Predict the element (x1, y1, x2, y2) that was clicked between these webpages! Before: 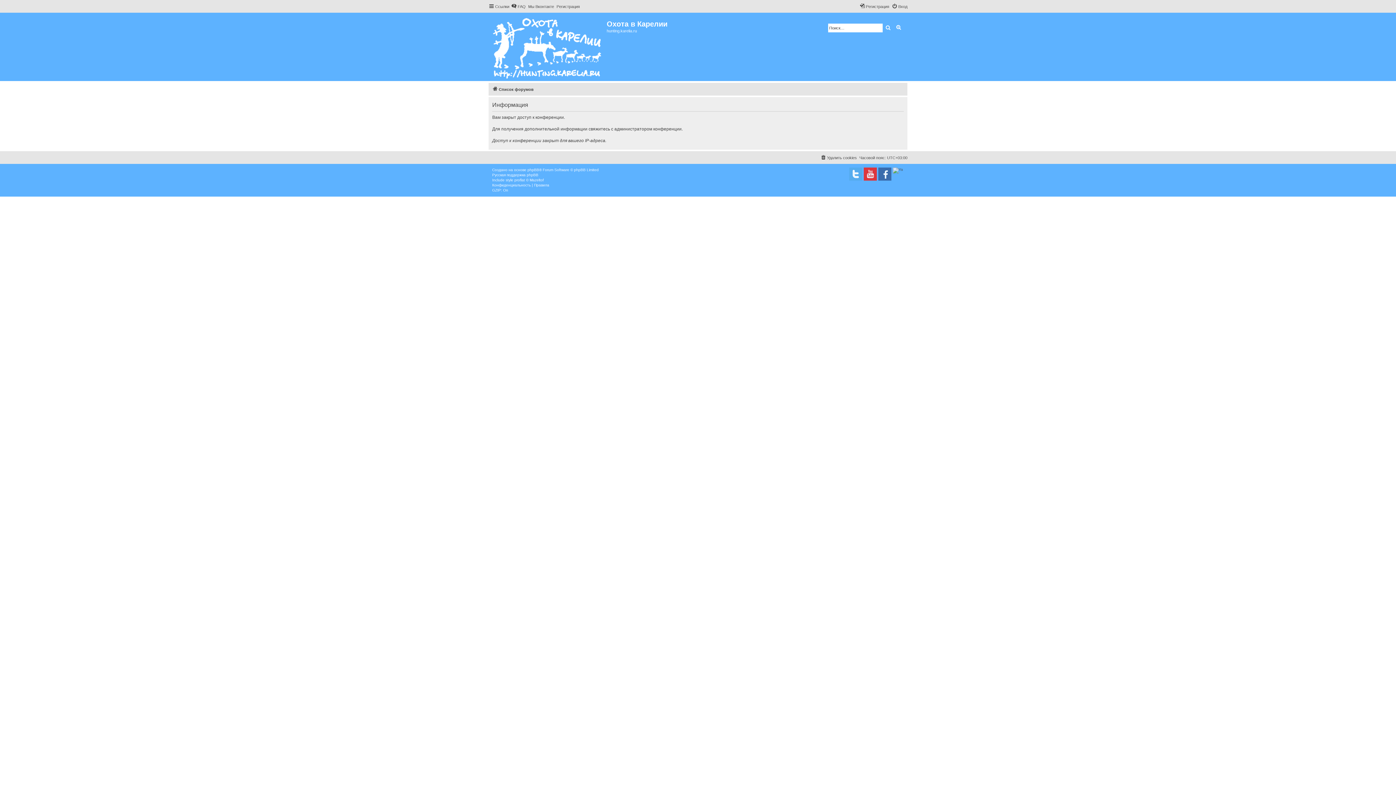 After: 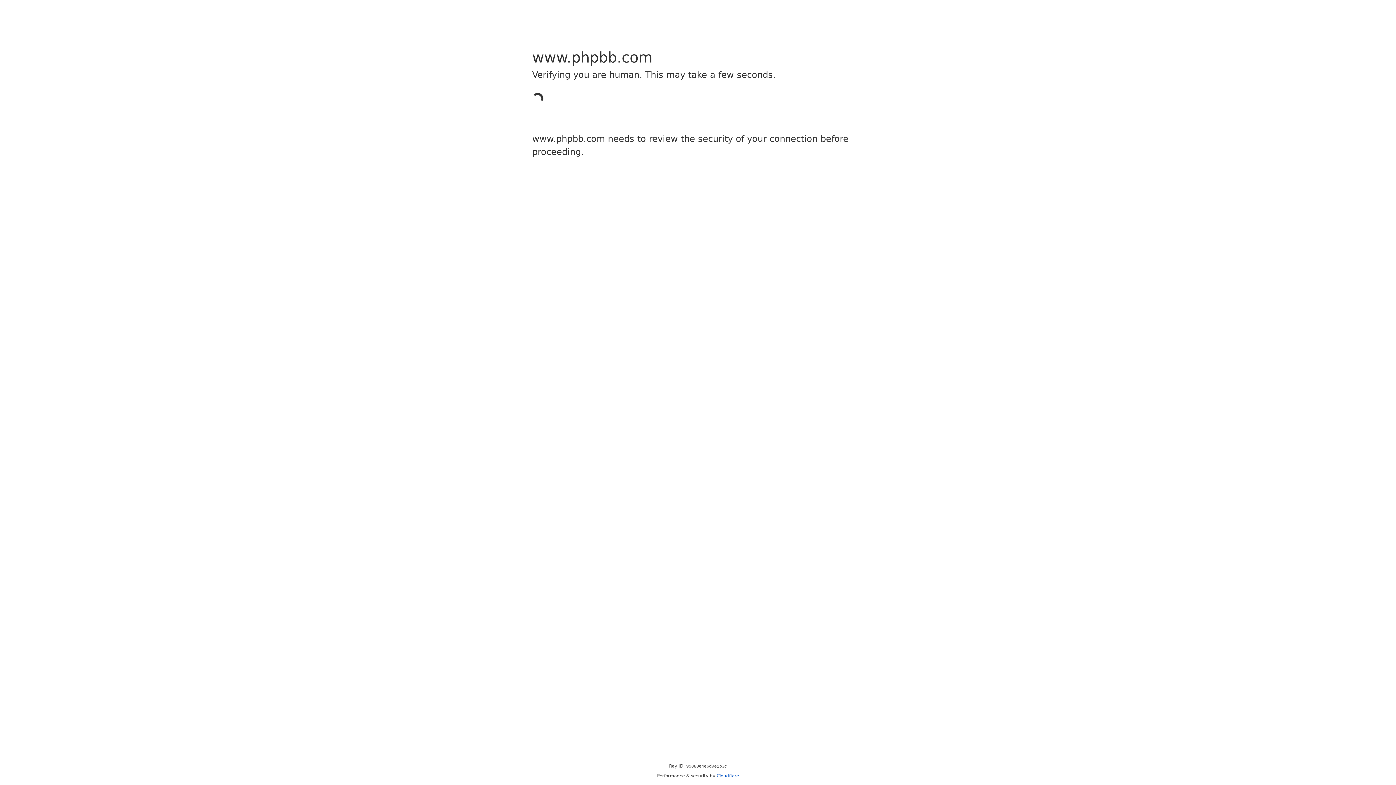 Action: label: phpBB bbox: (527, 167, 539, 172)